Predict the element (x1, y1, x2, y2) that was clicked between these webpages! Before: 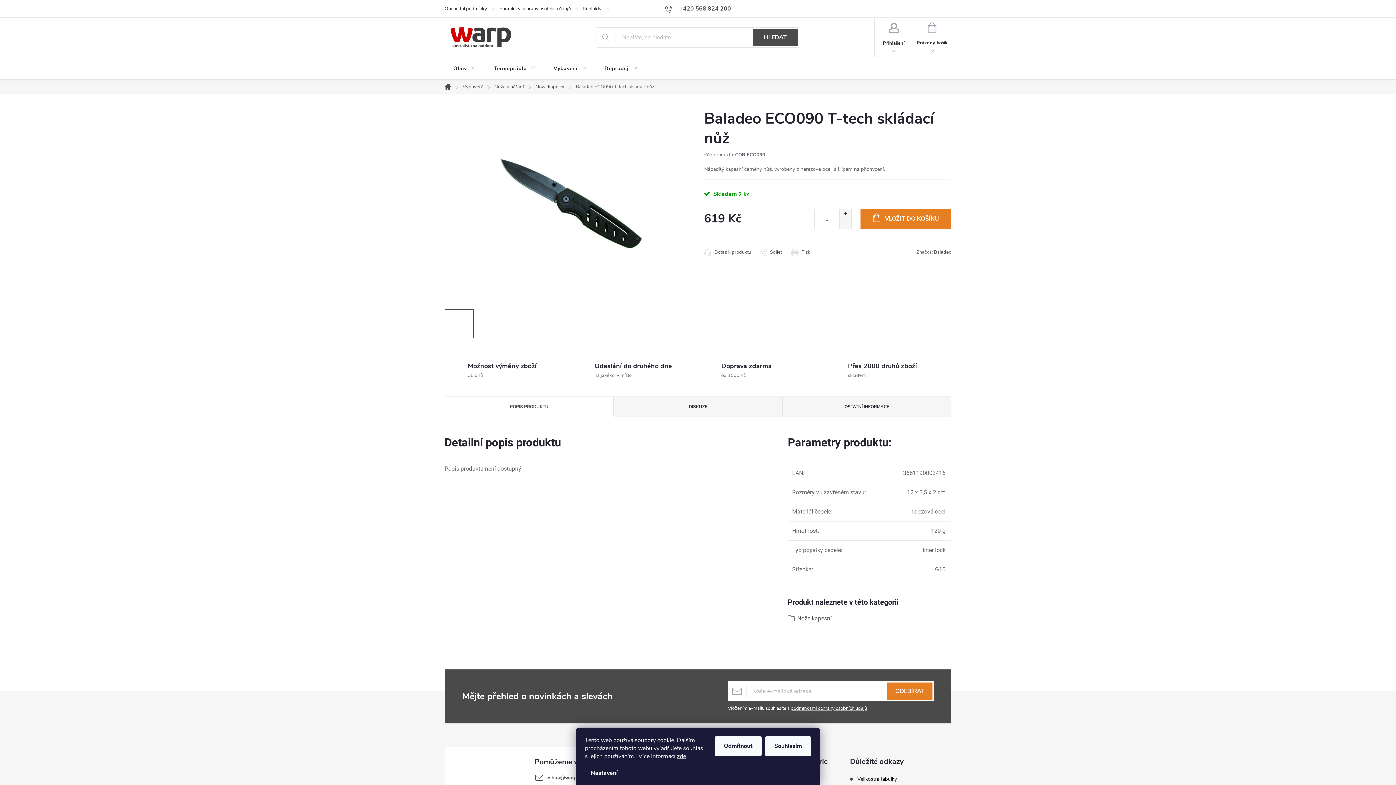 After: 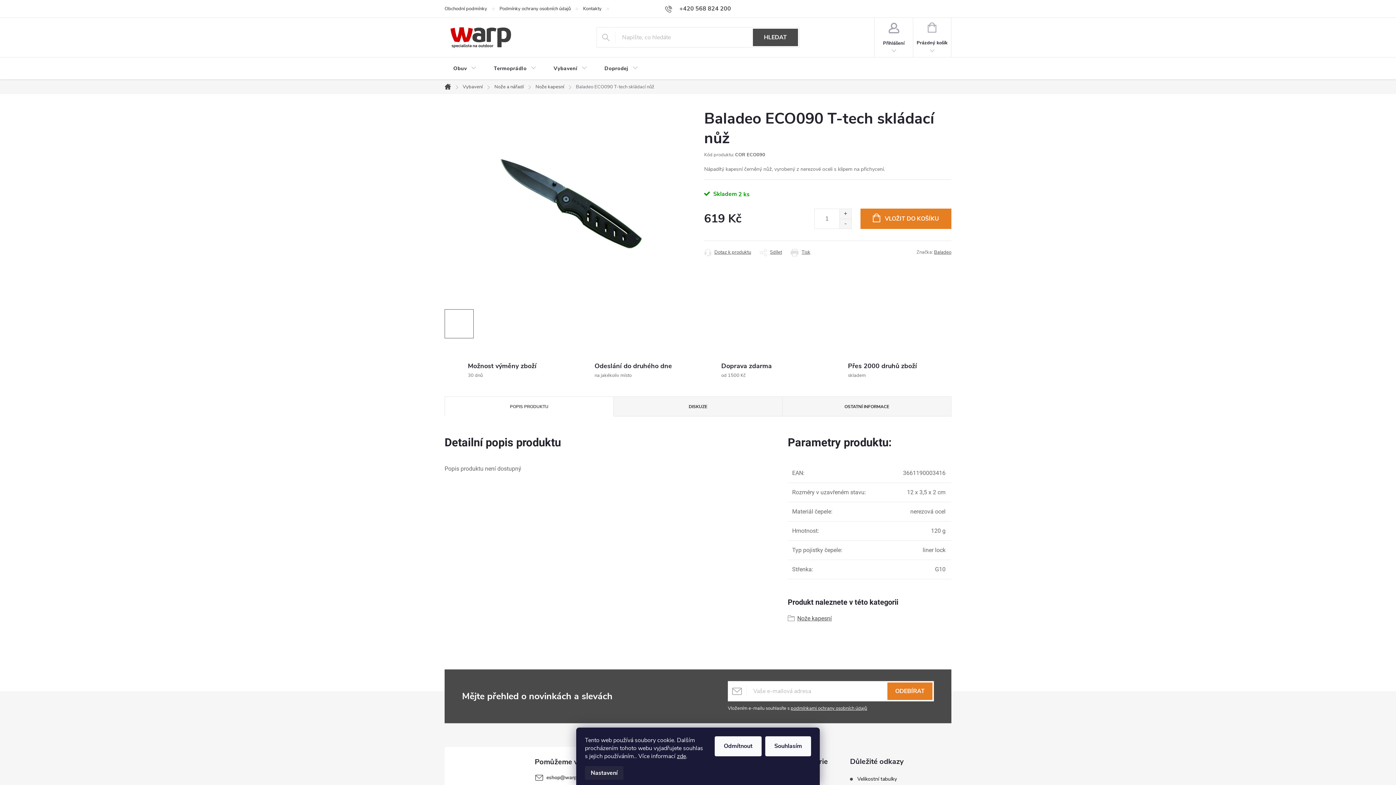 Action: label: Nastavení bbox: (585, 766, 623, 780)